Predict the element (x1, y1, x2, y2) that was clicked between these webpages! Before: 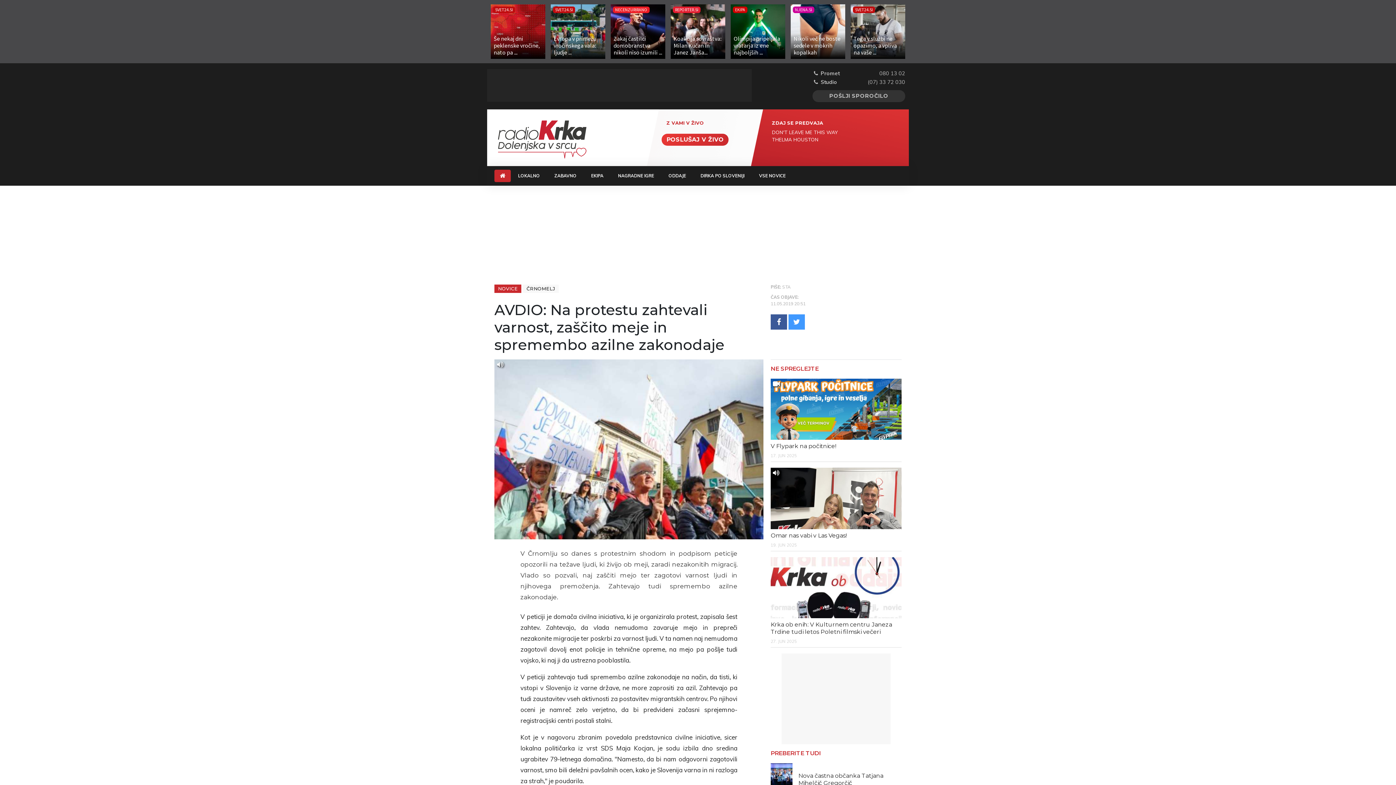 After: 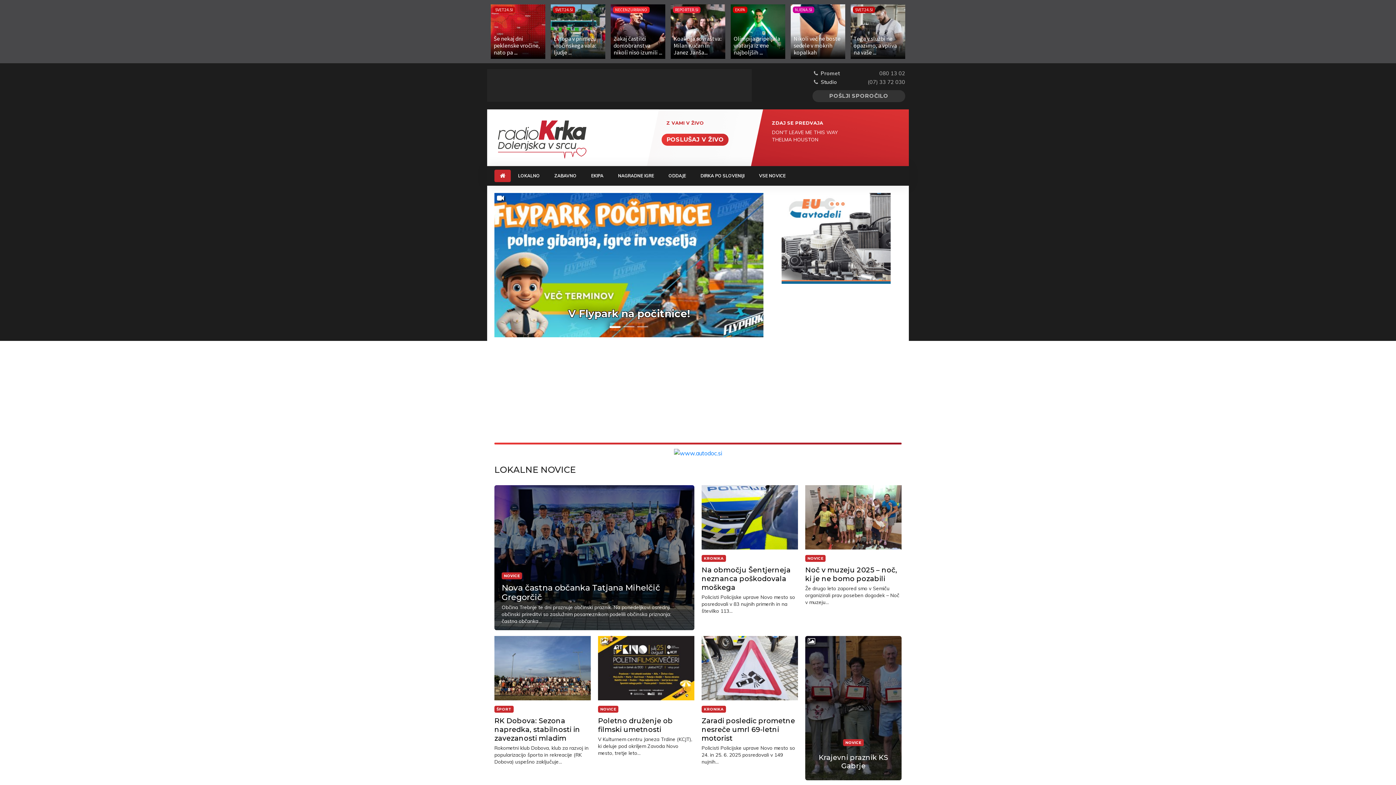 Action: bbox: (490, 137, 586, 144)